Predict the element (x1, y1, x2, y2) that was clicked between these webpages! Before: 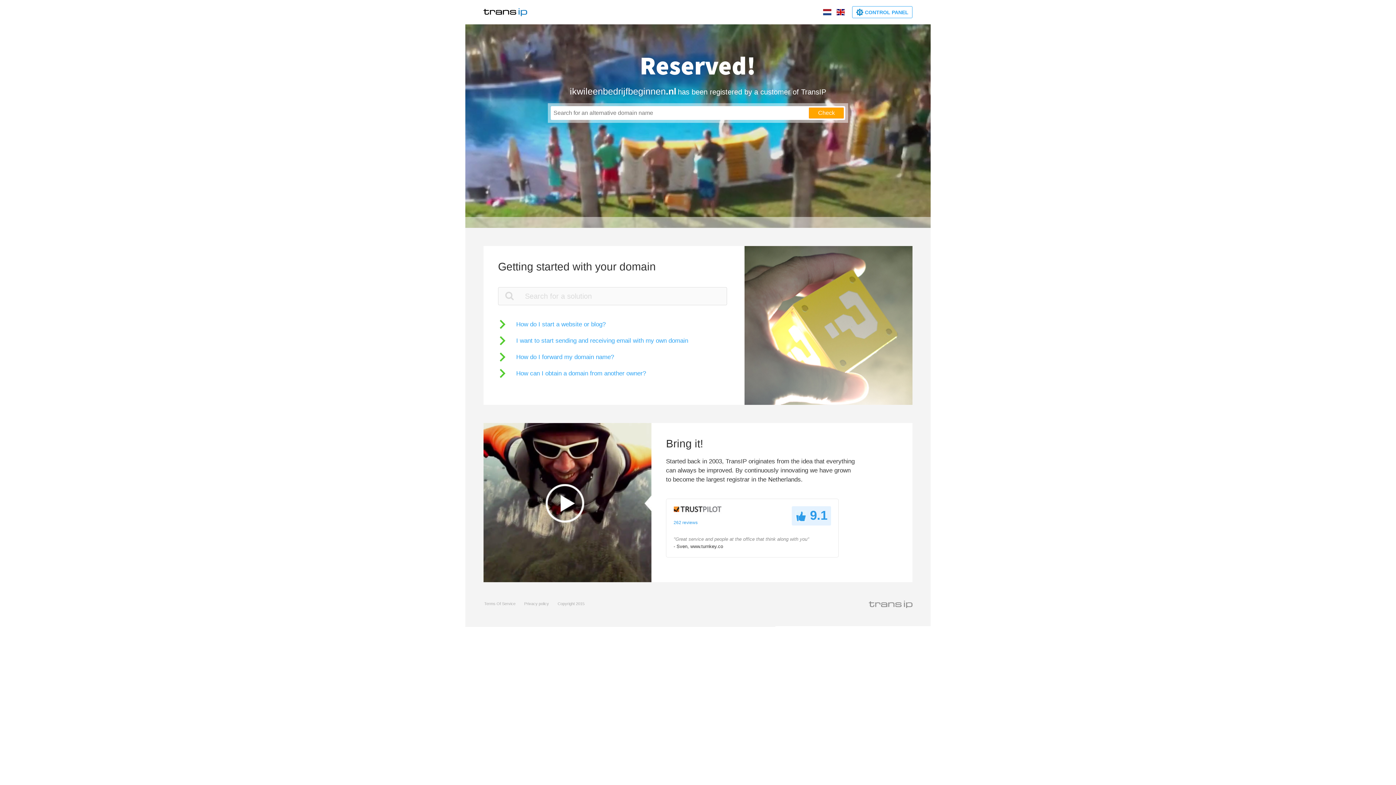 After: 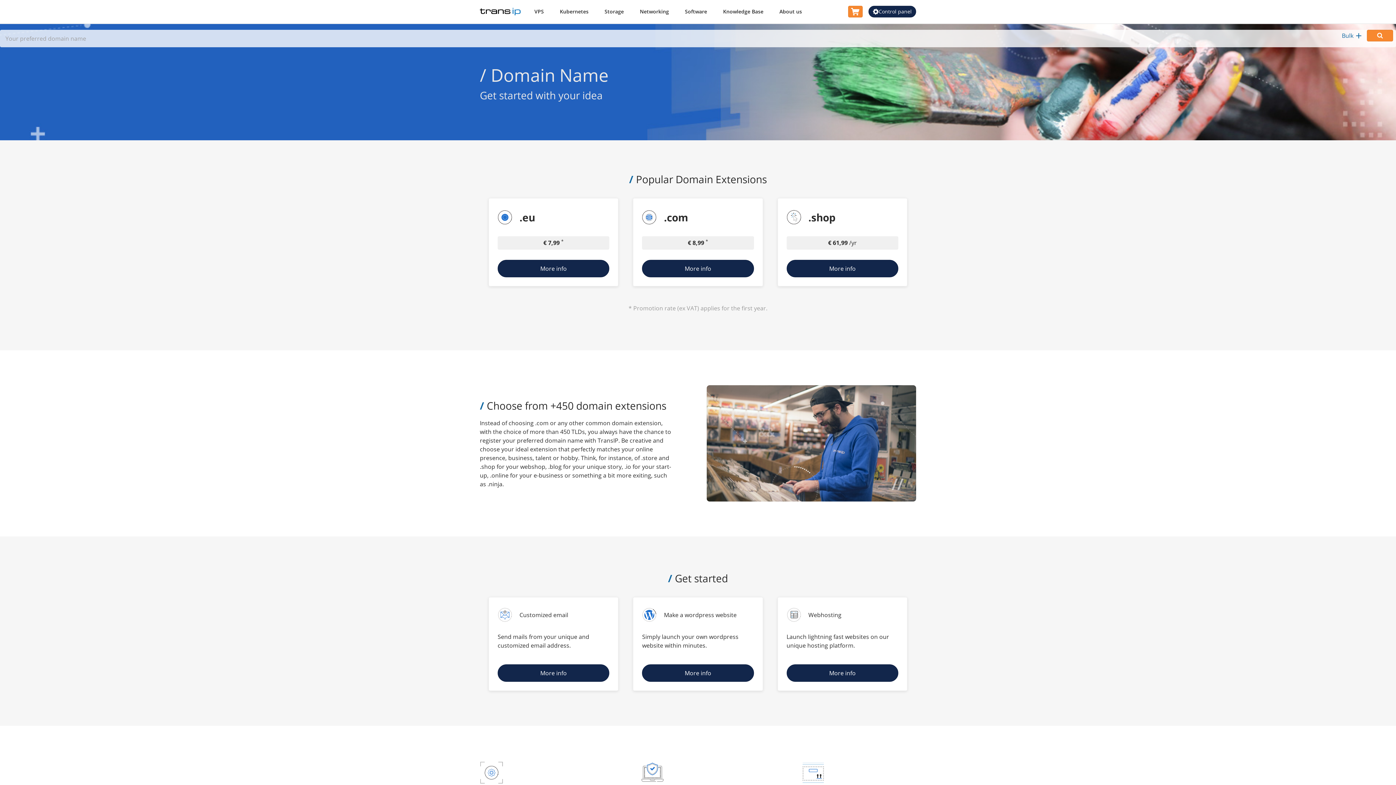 Action: label: Check bbox: (809, 107, 844, 118)